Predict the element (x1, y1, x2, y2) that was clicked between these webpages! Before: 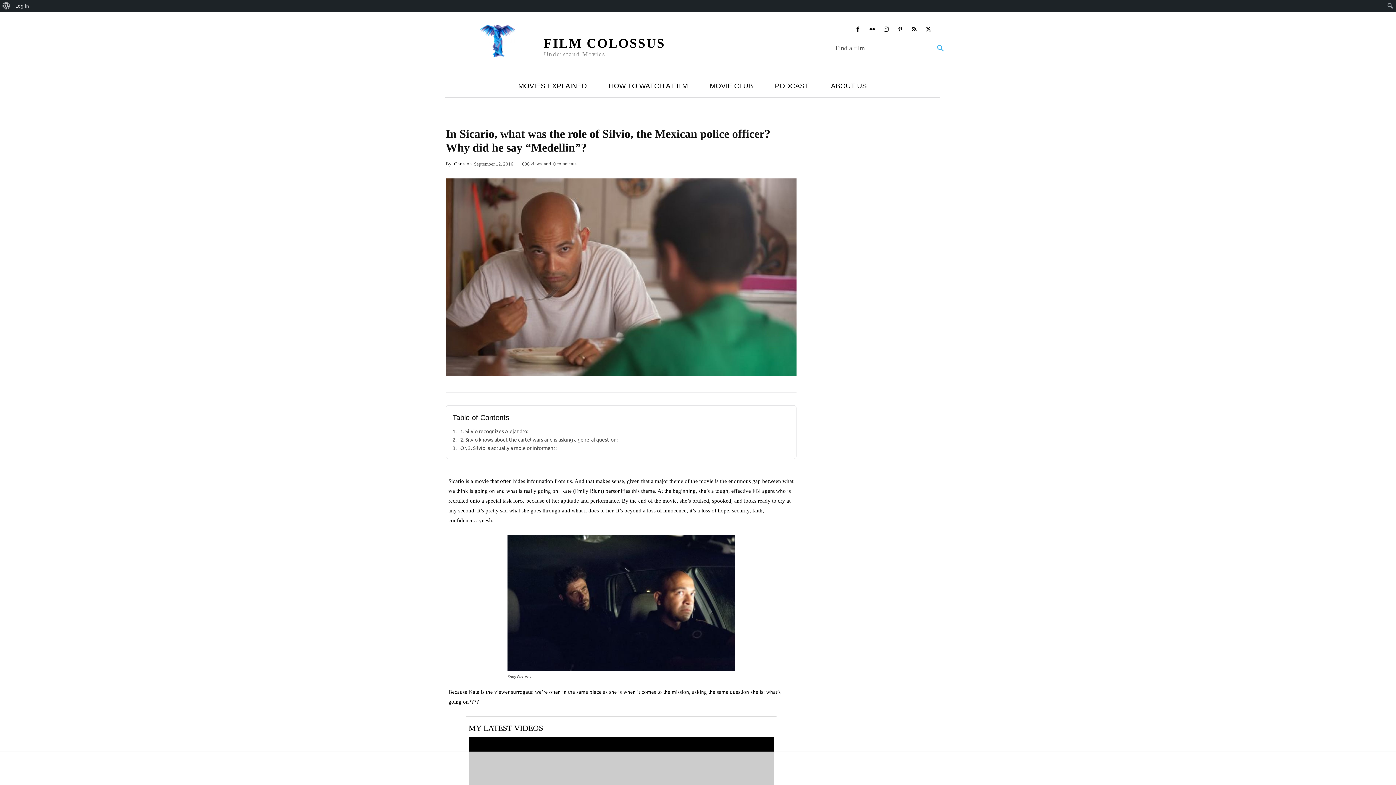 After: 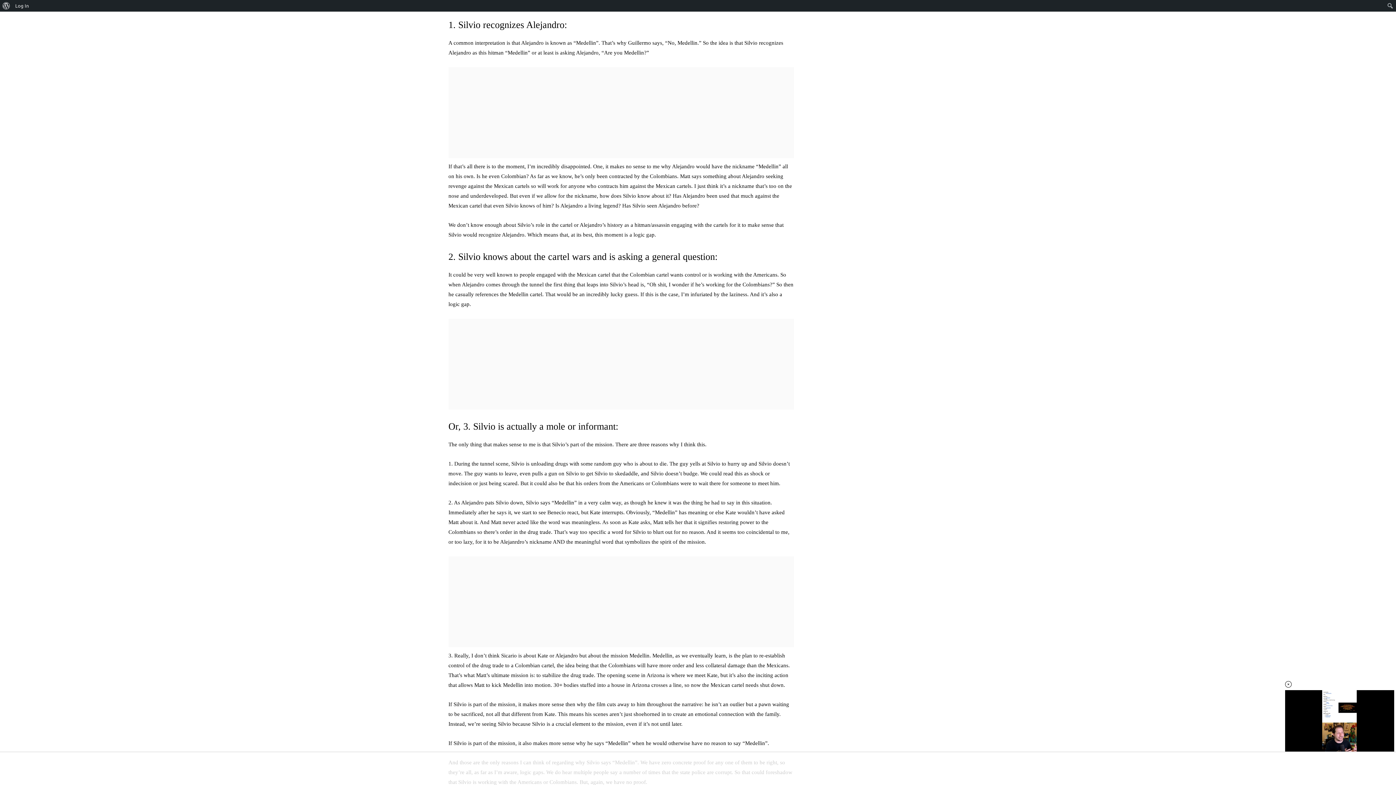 Action: bbox: (452, 428, 789, 434) label: 1. Silvio recognizes Alejandro: